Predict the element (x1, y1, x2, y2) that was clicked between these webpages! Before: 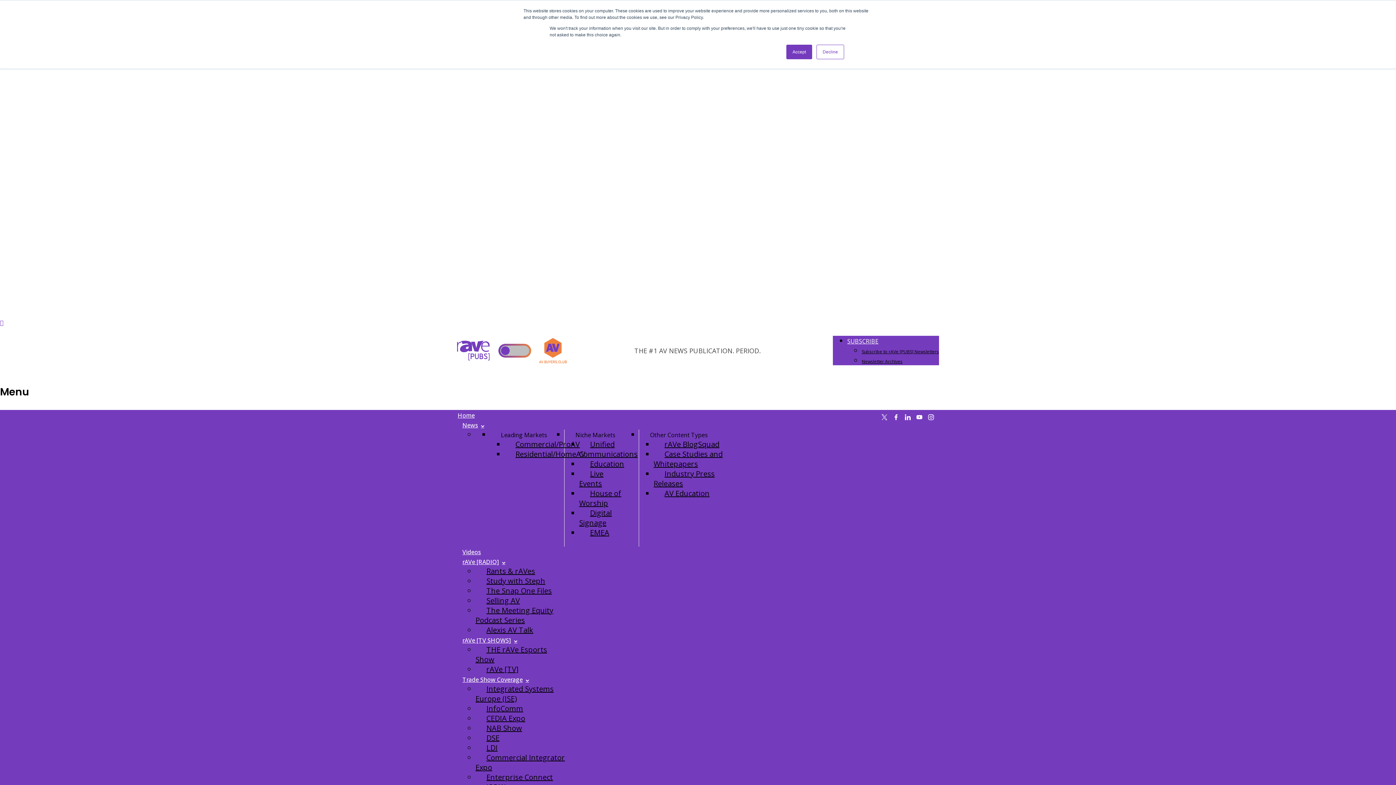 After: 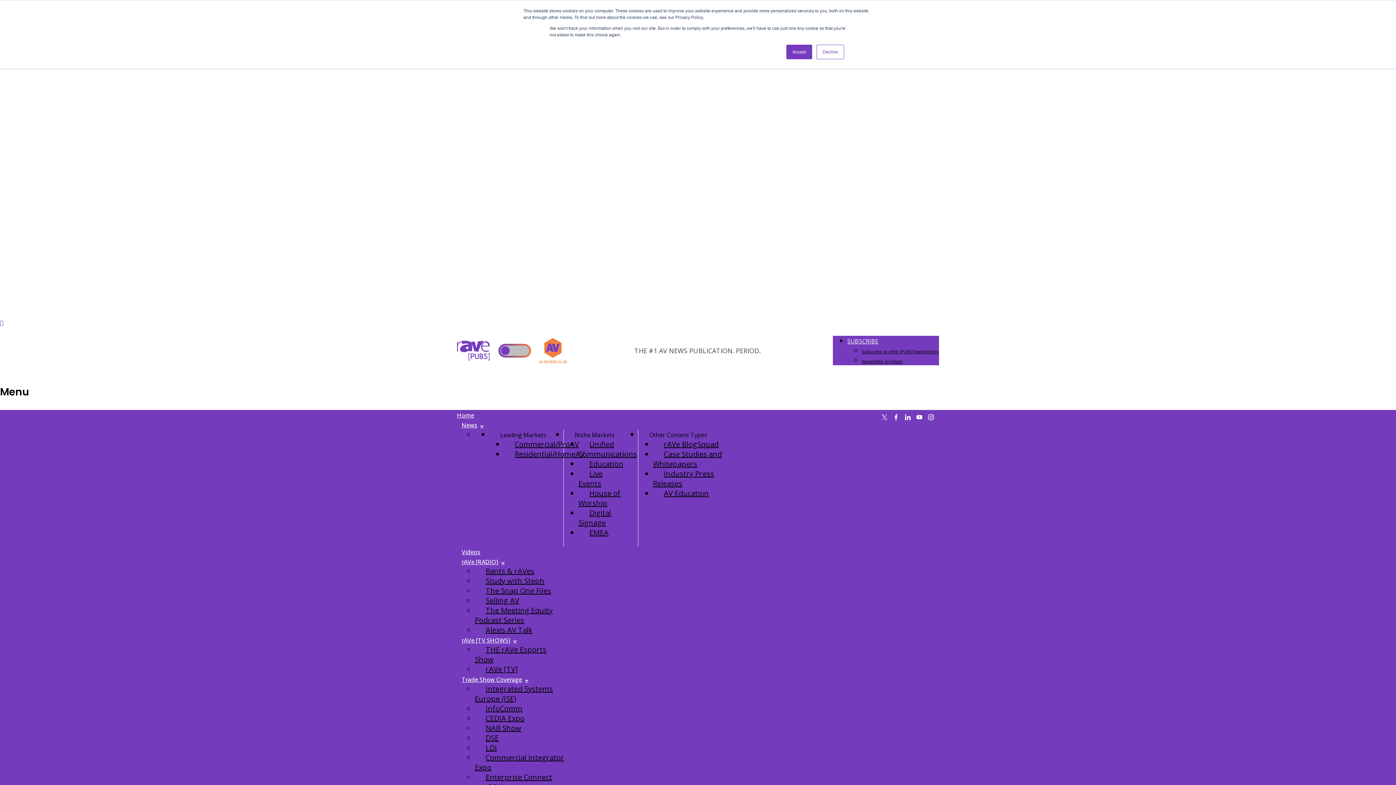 Action: label: Digital Signage bbox: (579, 504, 617, 531)